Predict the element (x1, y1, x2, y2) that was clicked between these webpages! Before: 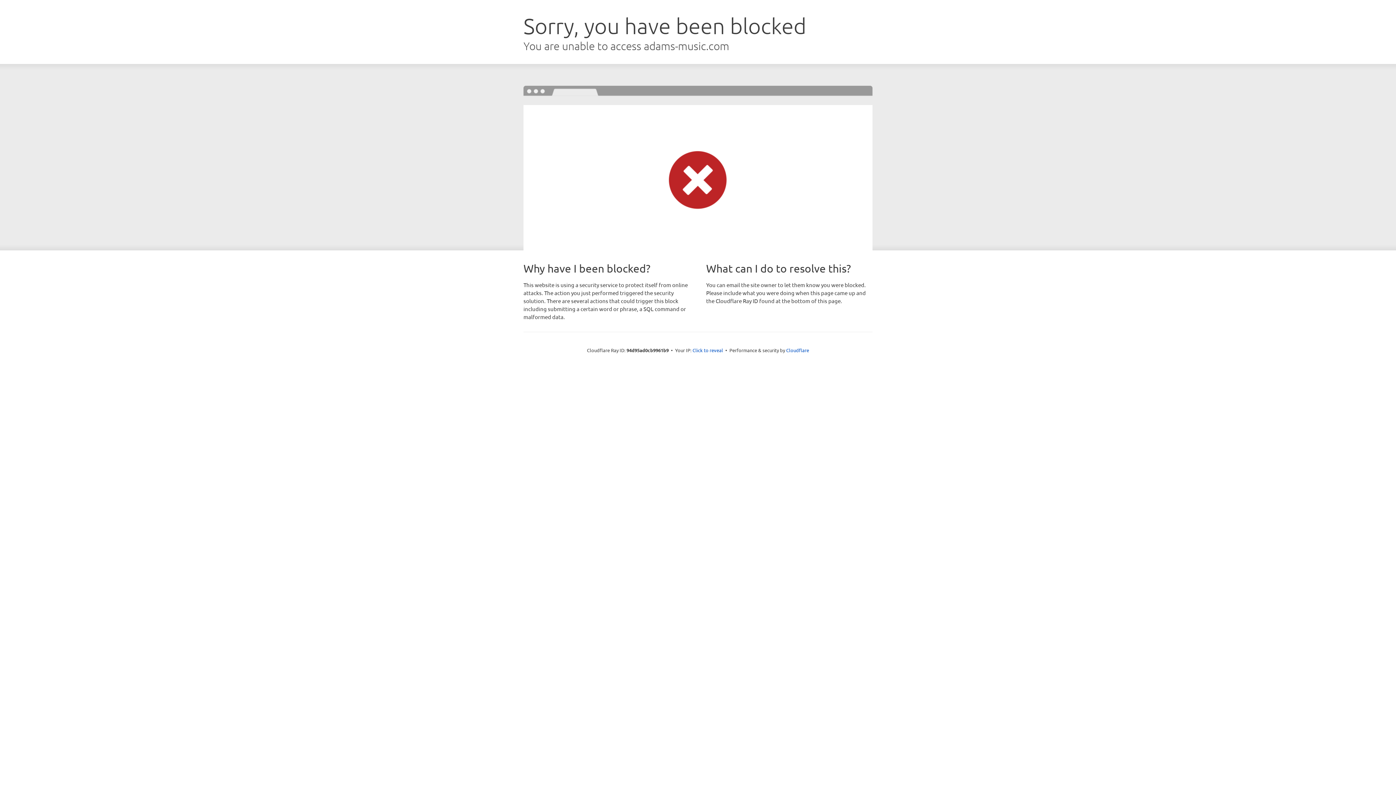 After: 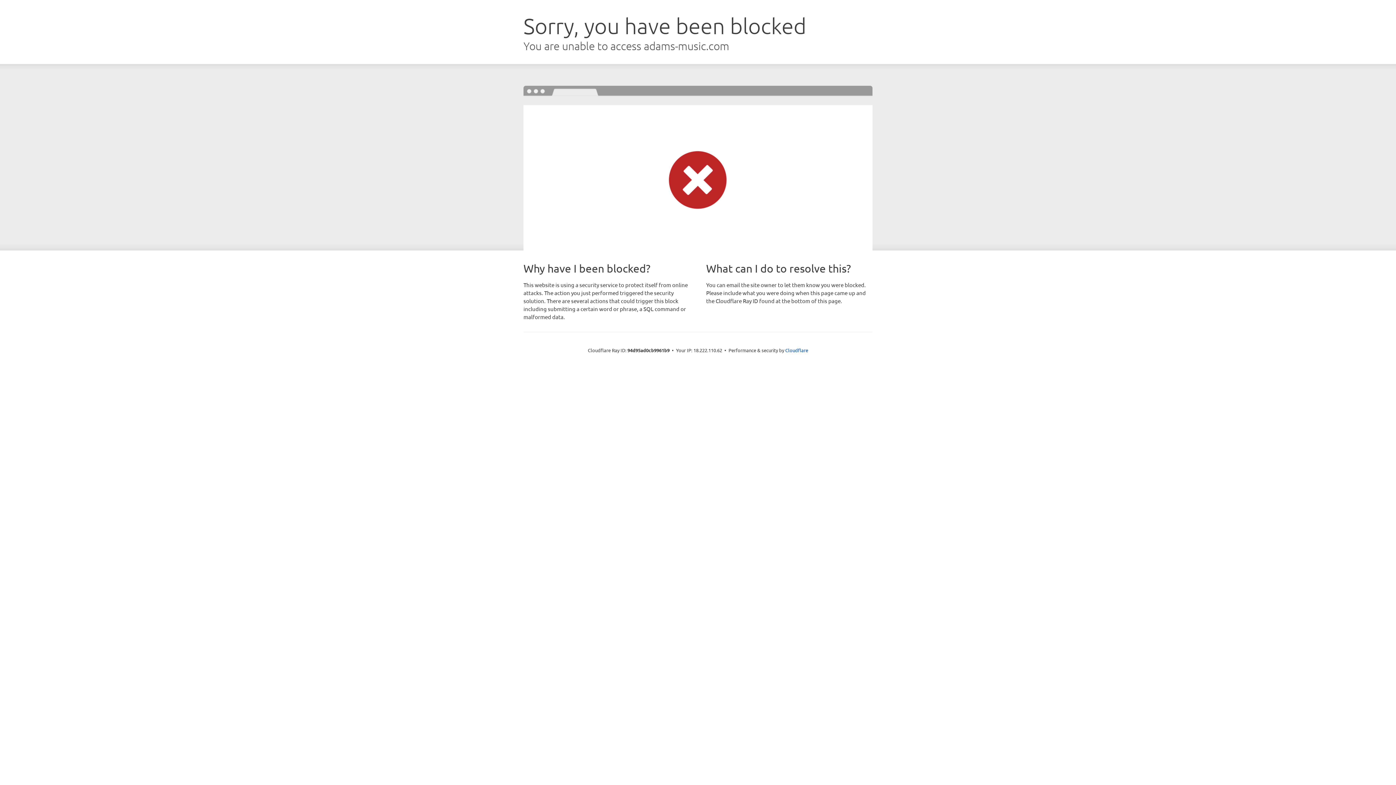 Action: bbox: (692, 346, 723, 353) label: Click to reveal